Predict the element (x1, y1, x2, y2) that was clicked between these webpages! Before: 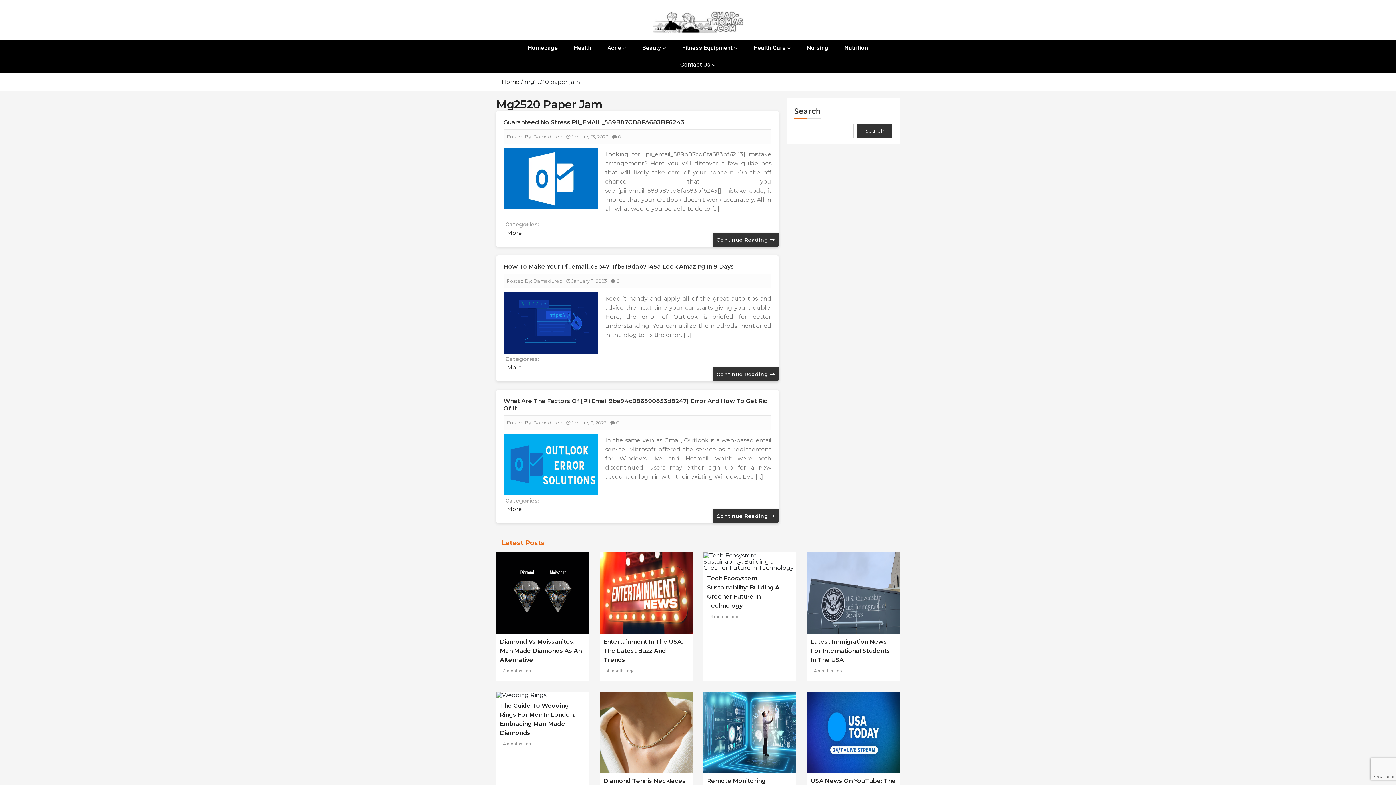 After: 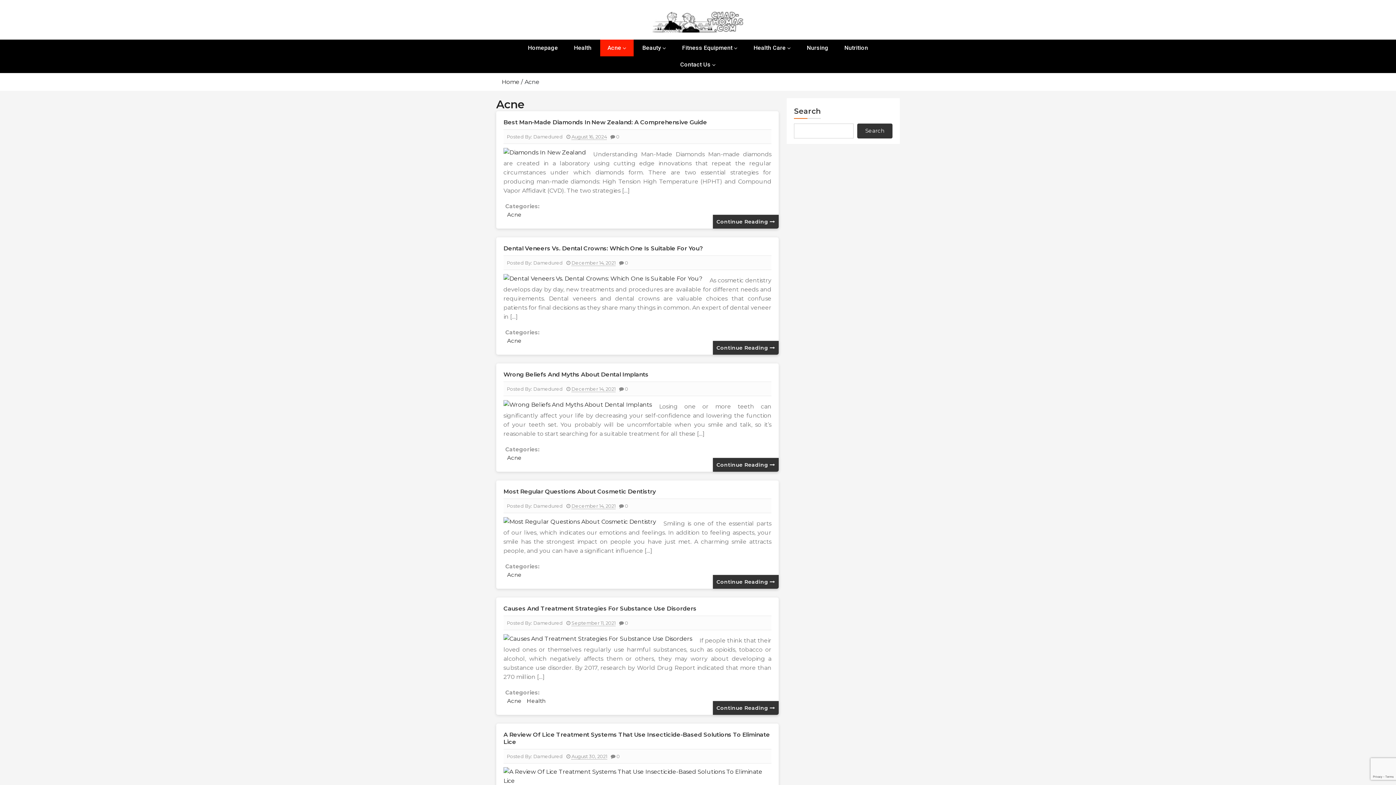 Action: label: Acne bbox: (600, 39, 633, 56)